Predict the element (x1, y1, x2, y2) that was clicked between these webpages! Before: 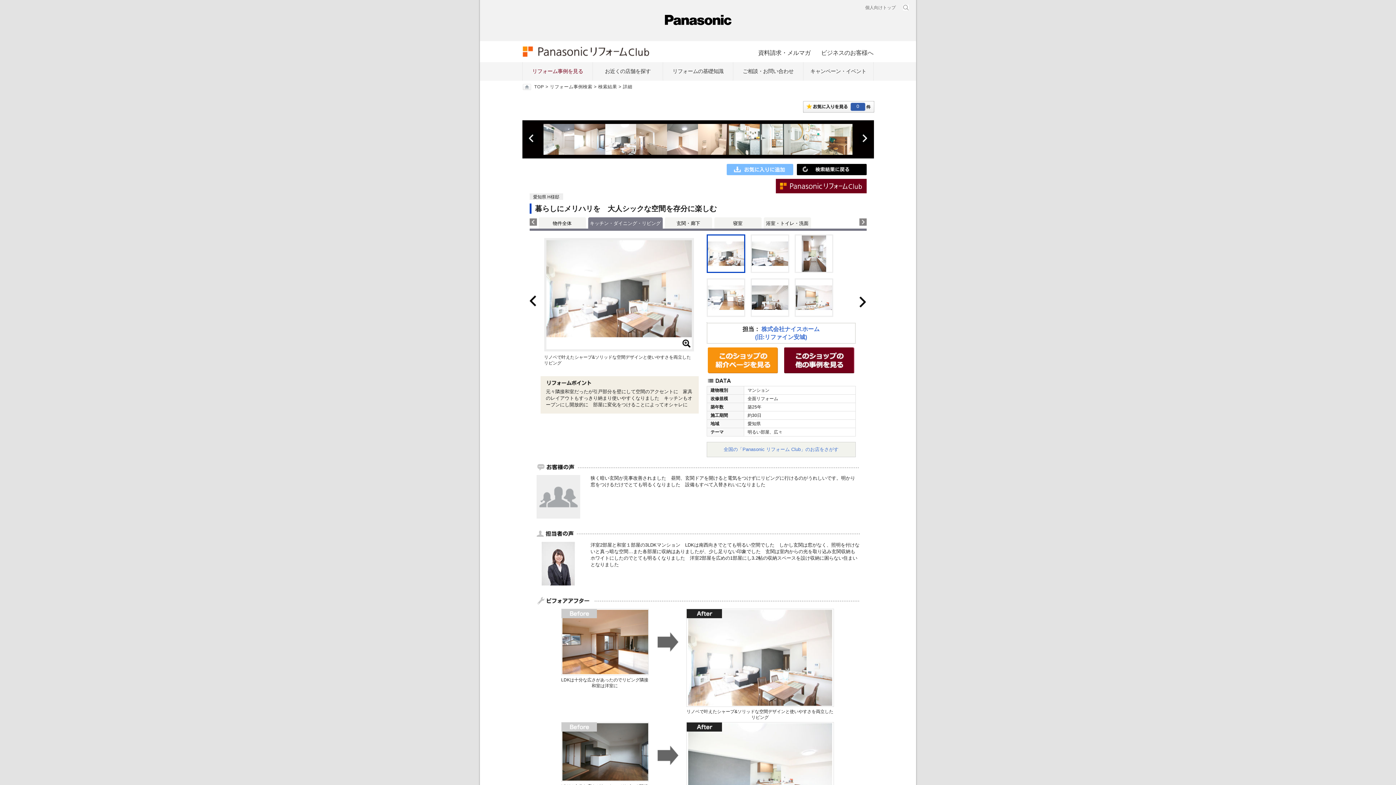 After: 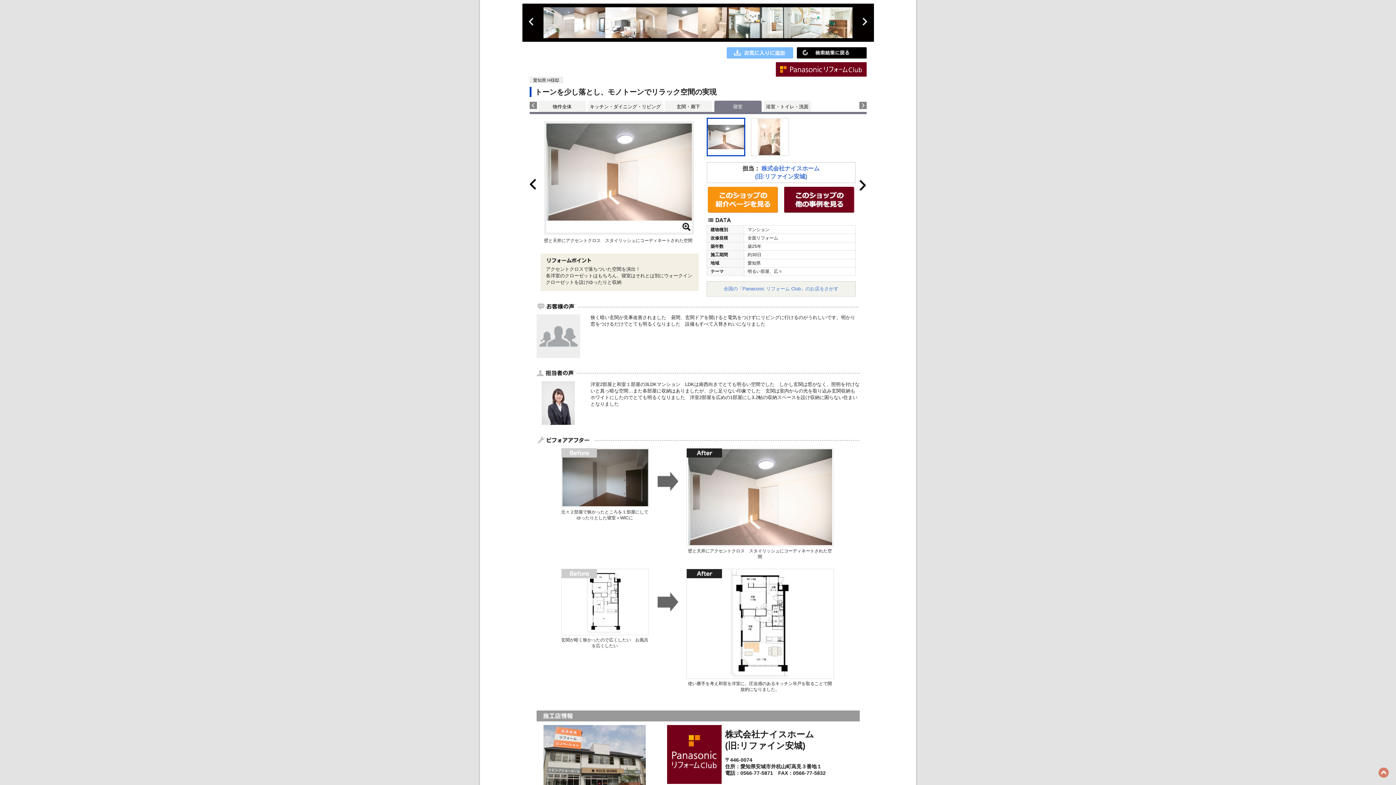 Action: bbox: (667, 148, 698, 154)